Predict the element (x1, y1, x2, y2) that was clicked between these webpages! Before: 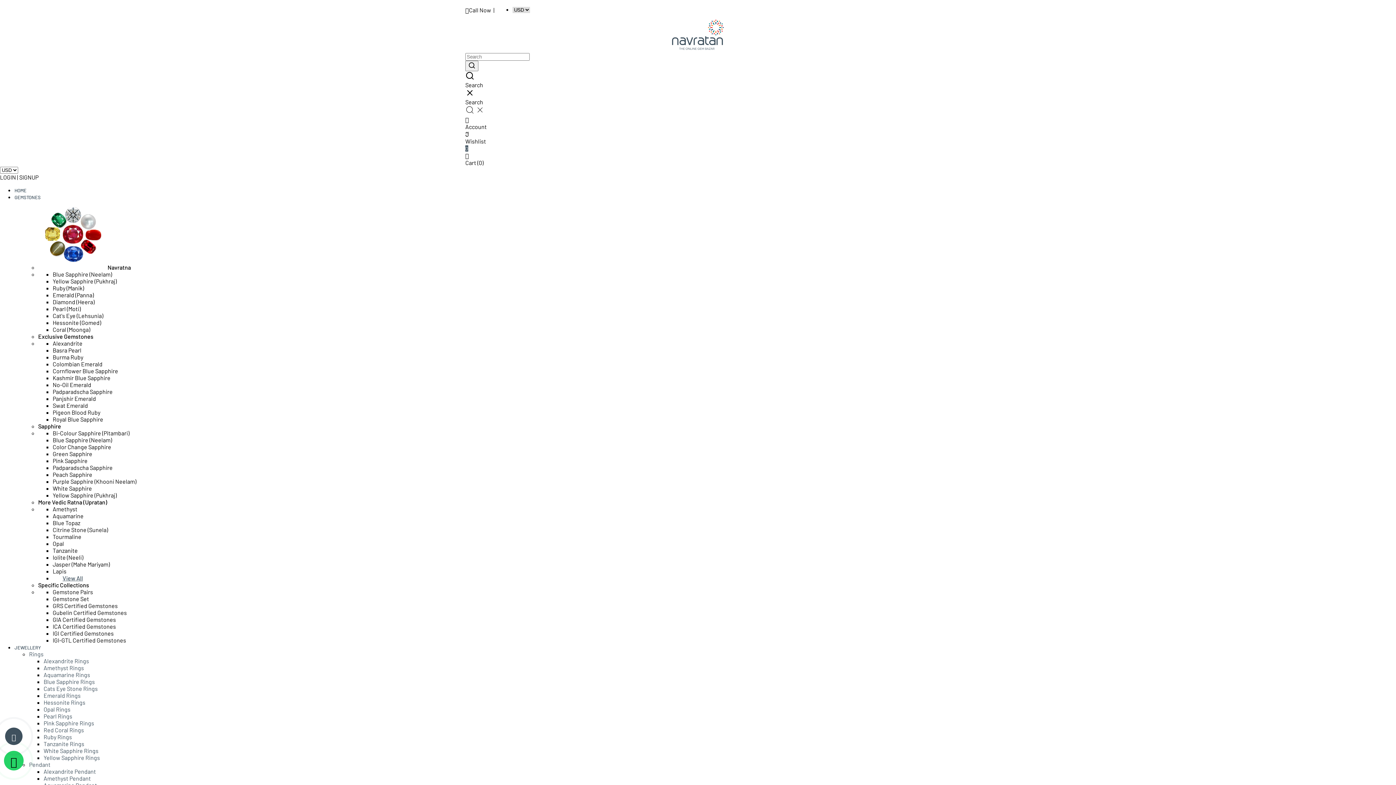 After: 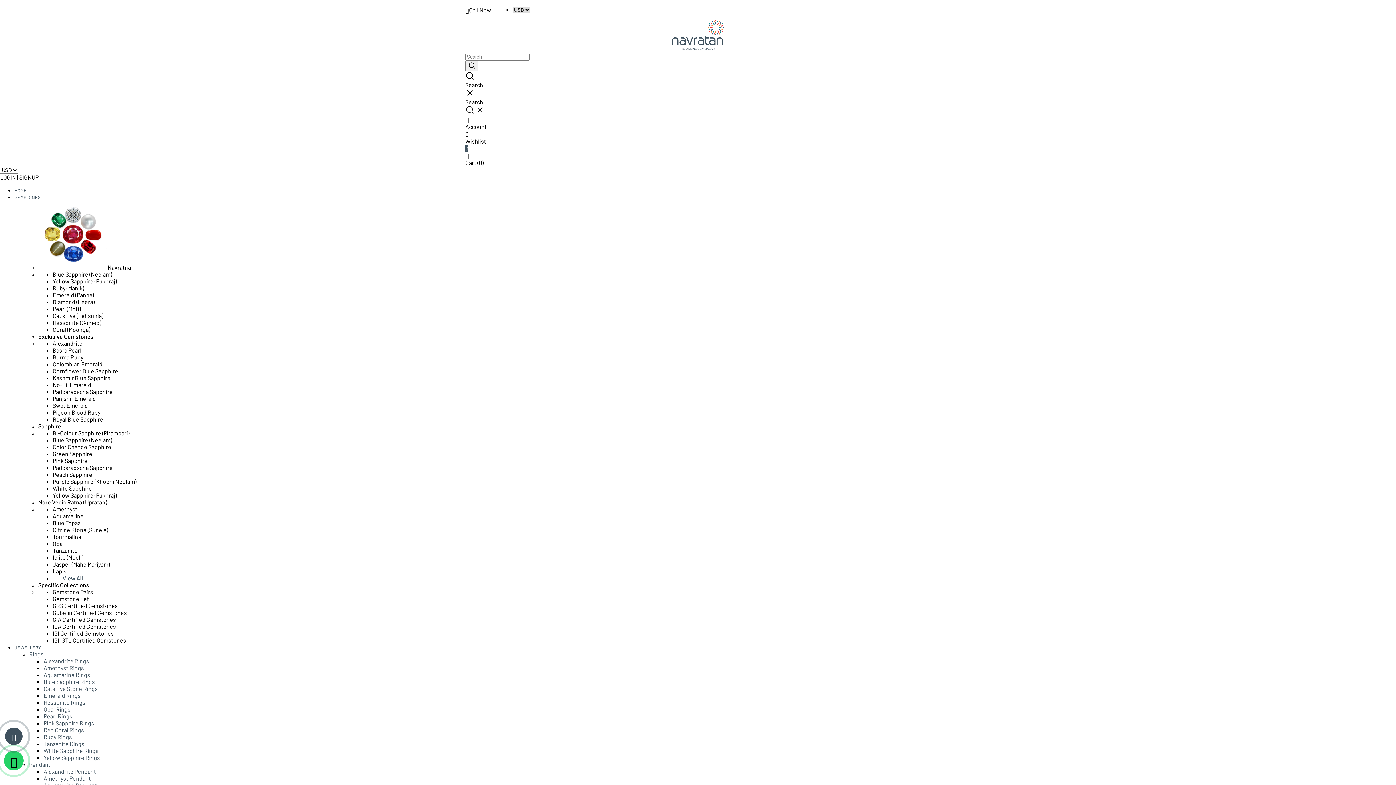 Action: bbox: (52, 319, 101, 326) label: Hessonite (Gomed)